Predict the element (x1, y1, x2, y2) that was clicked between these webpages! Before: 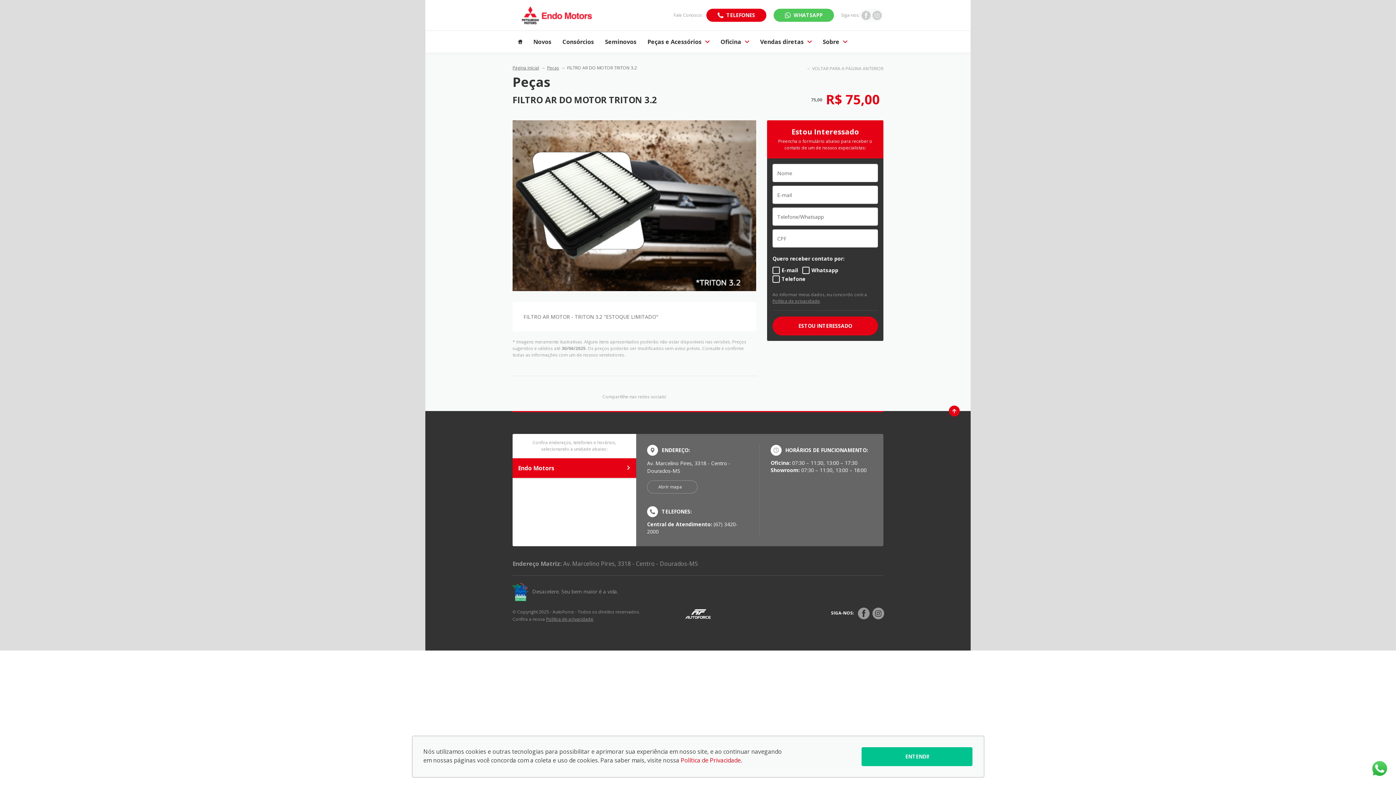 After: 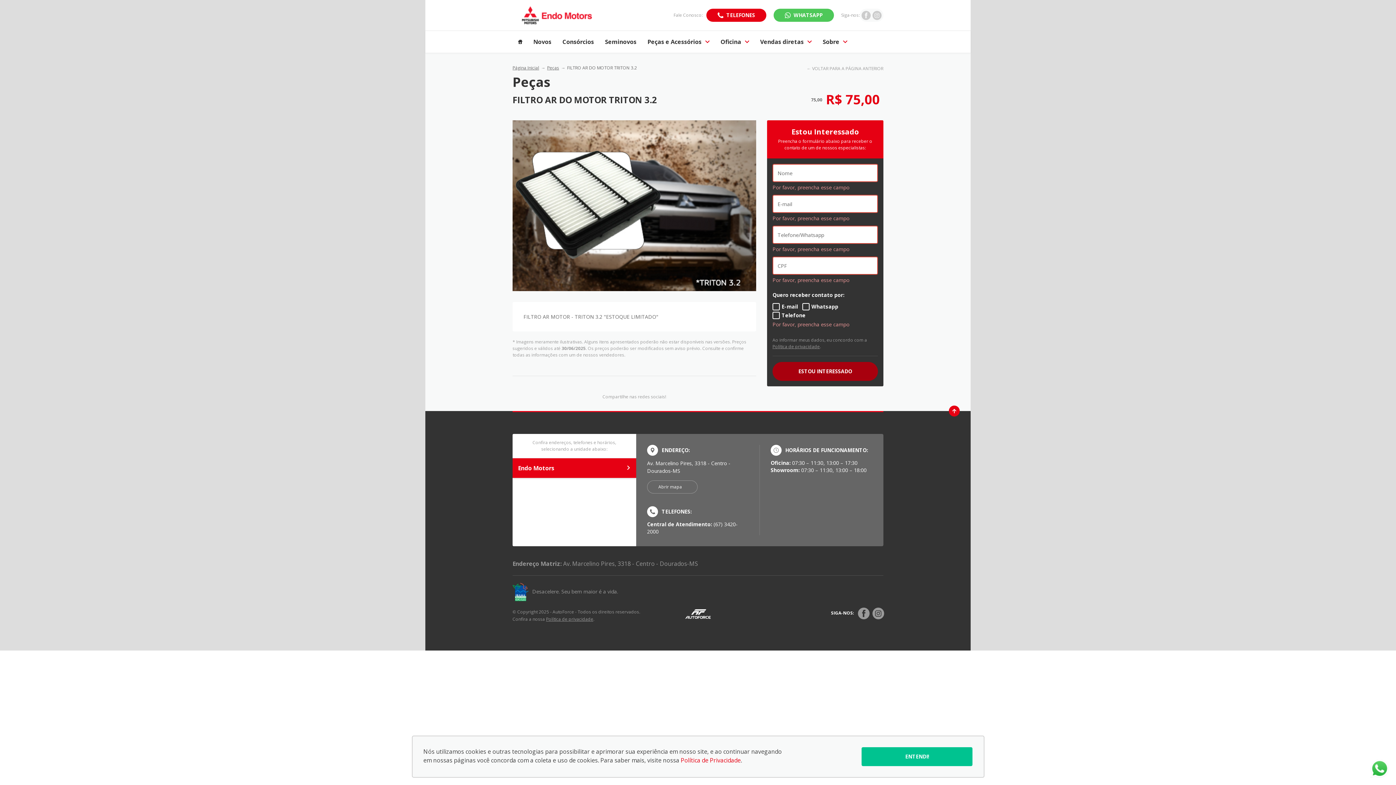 Action: bbox: (772, 316, 878, 335) label: ESTOU INTERESSADO